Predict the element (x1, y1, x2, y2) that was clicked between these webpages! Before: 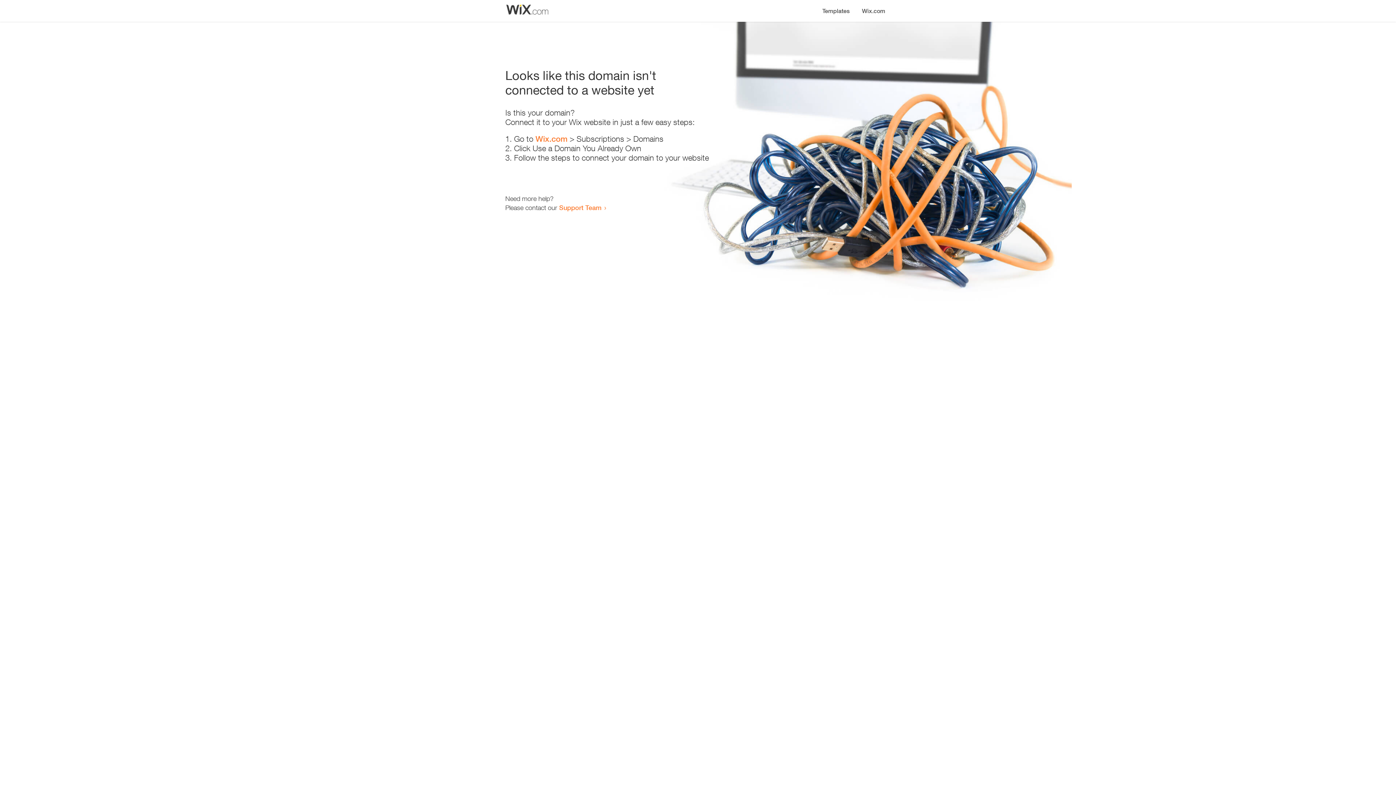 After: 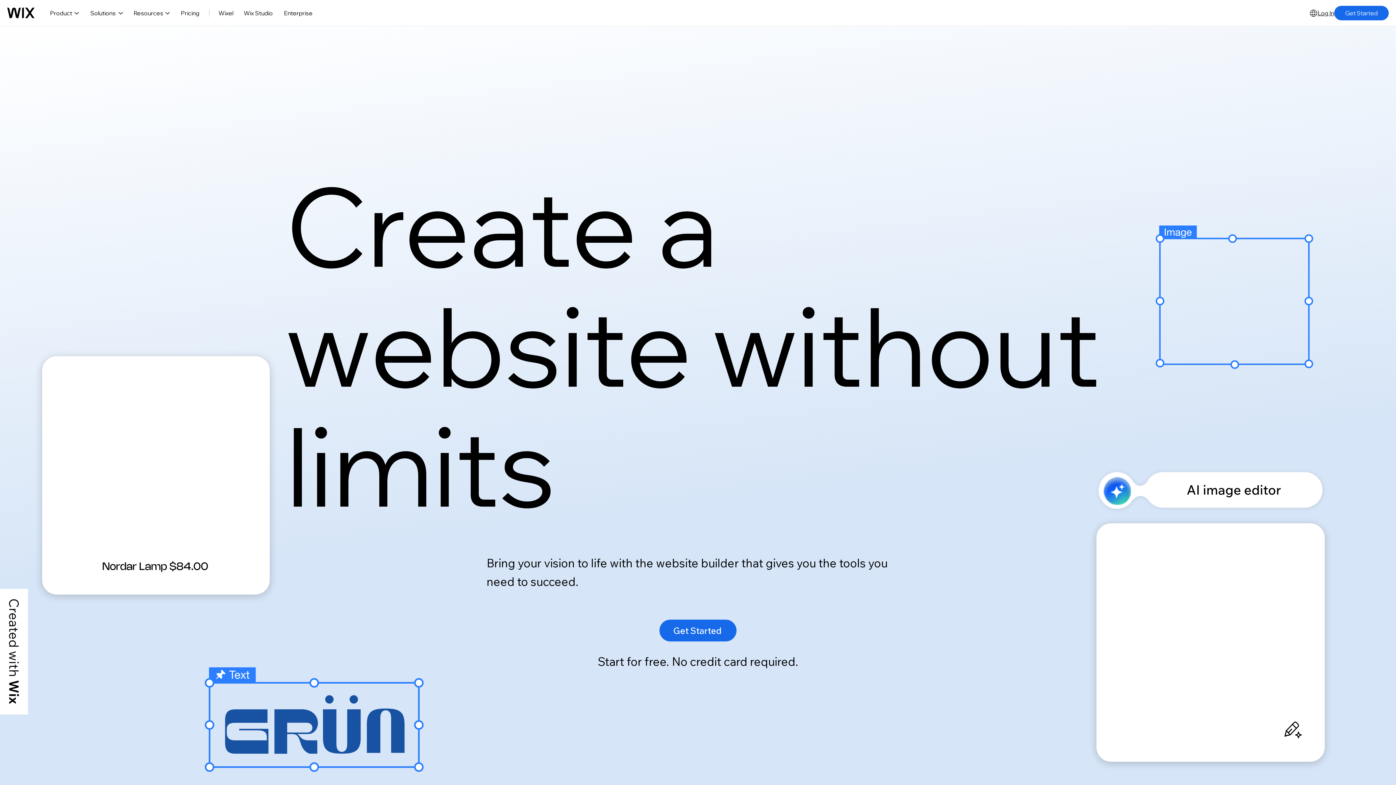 Action: bbox: (535, 134, 567, 143) label: Wix.com